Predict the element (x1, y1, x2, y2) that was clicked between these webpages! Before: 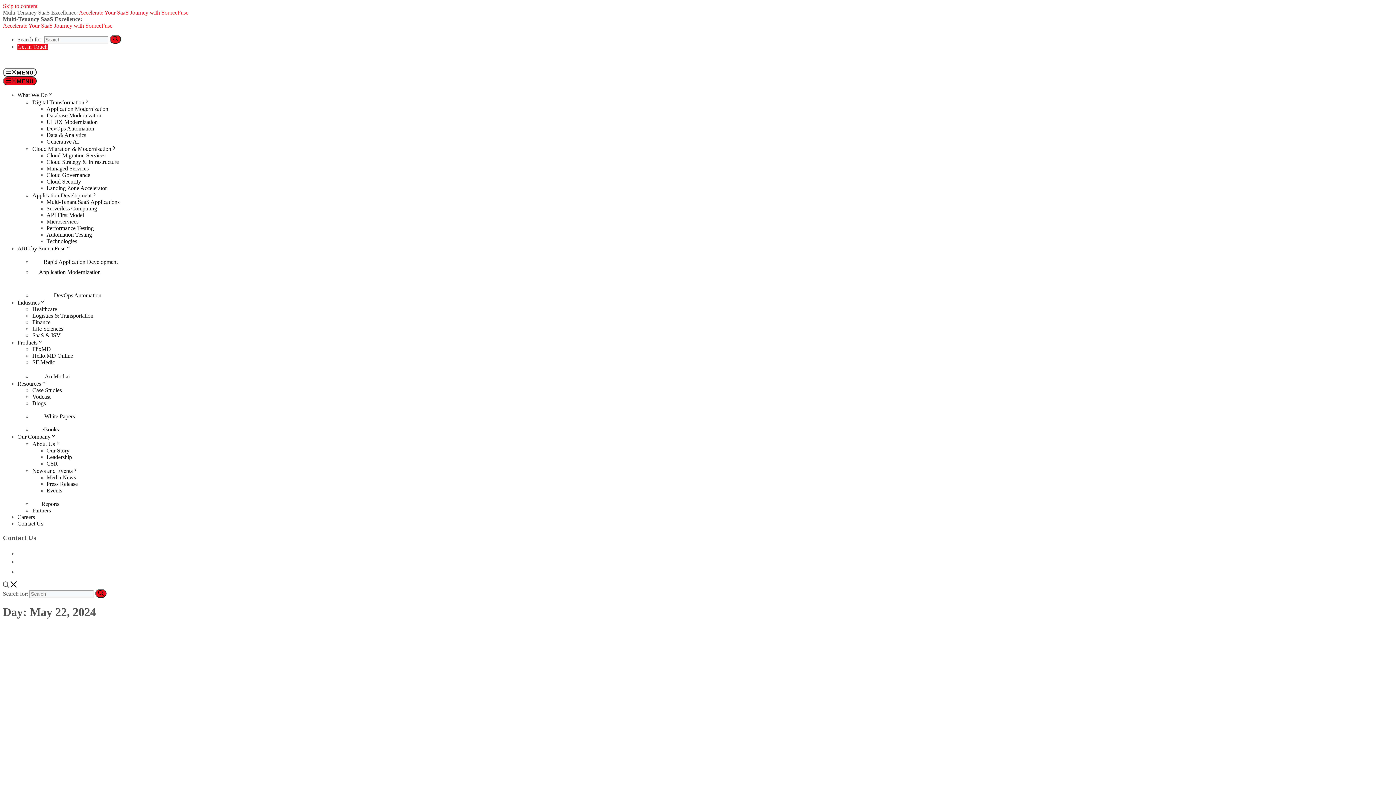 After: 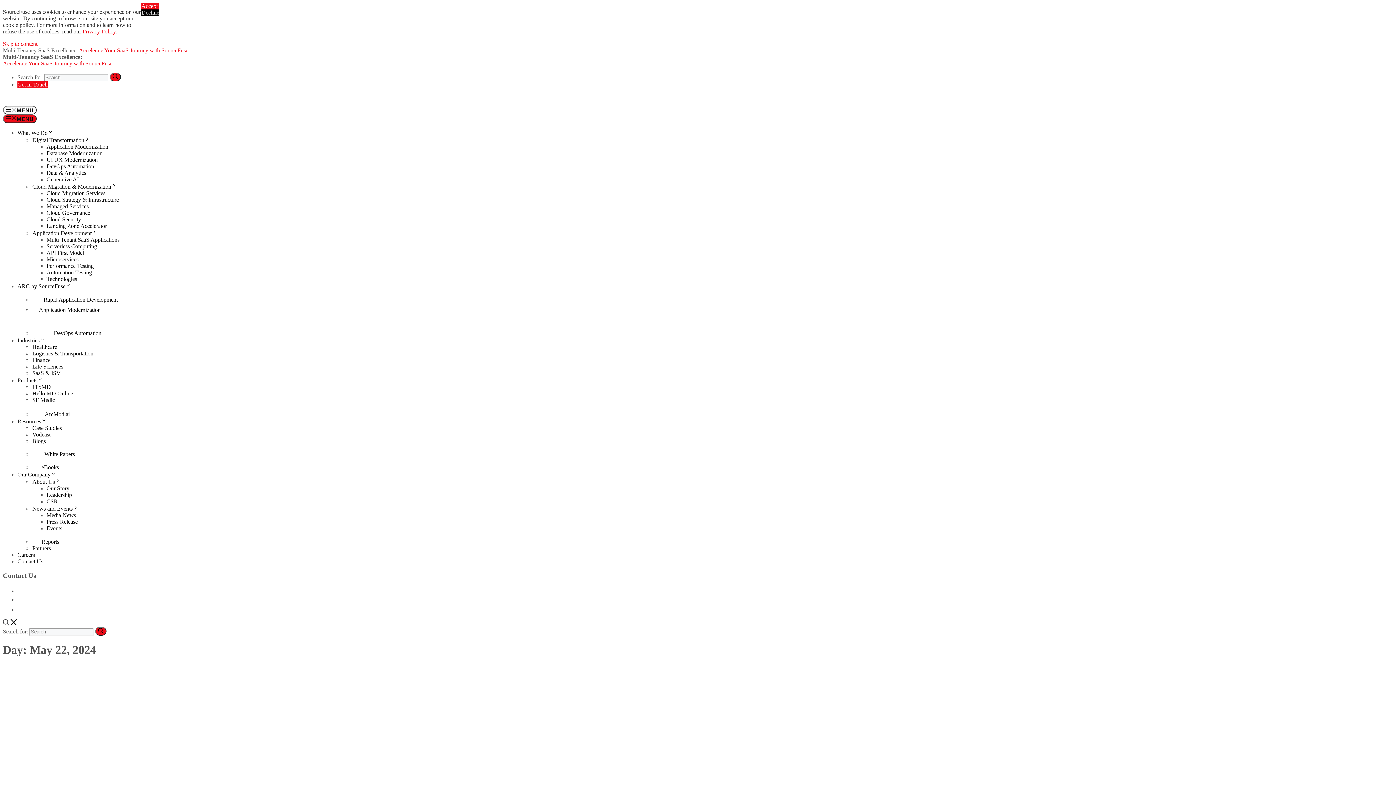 Action: bbox: (2, 582, 16, 589) label:  